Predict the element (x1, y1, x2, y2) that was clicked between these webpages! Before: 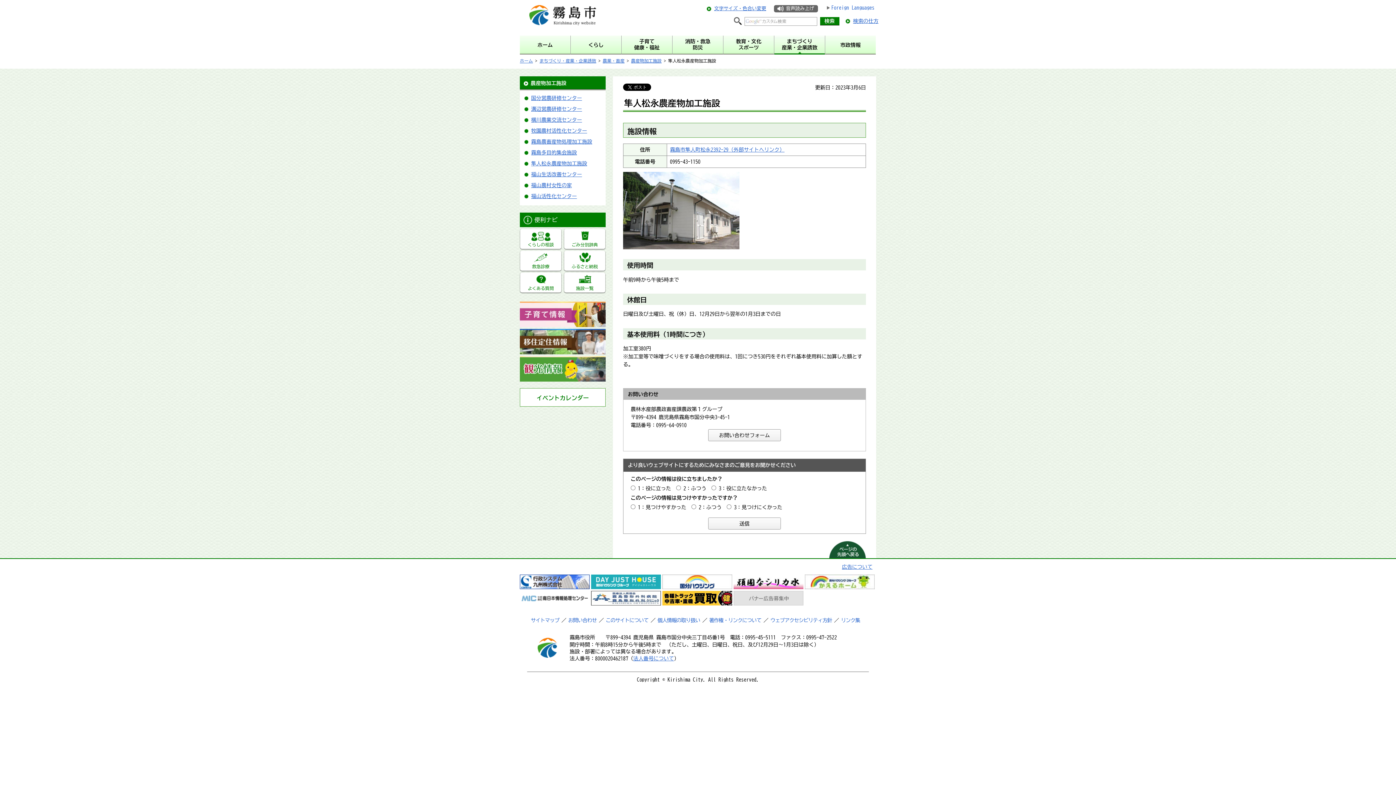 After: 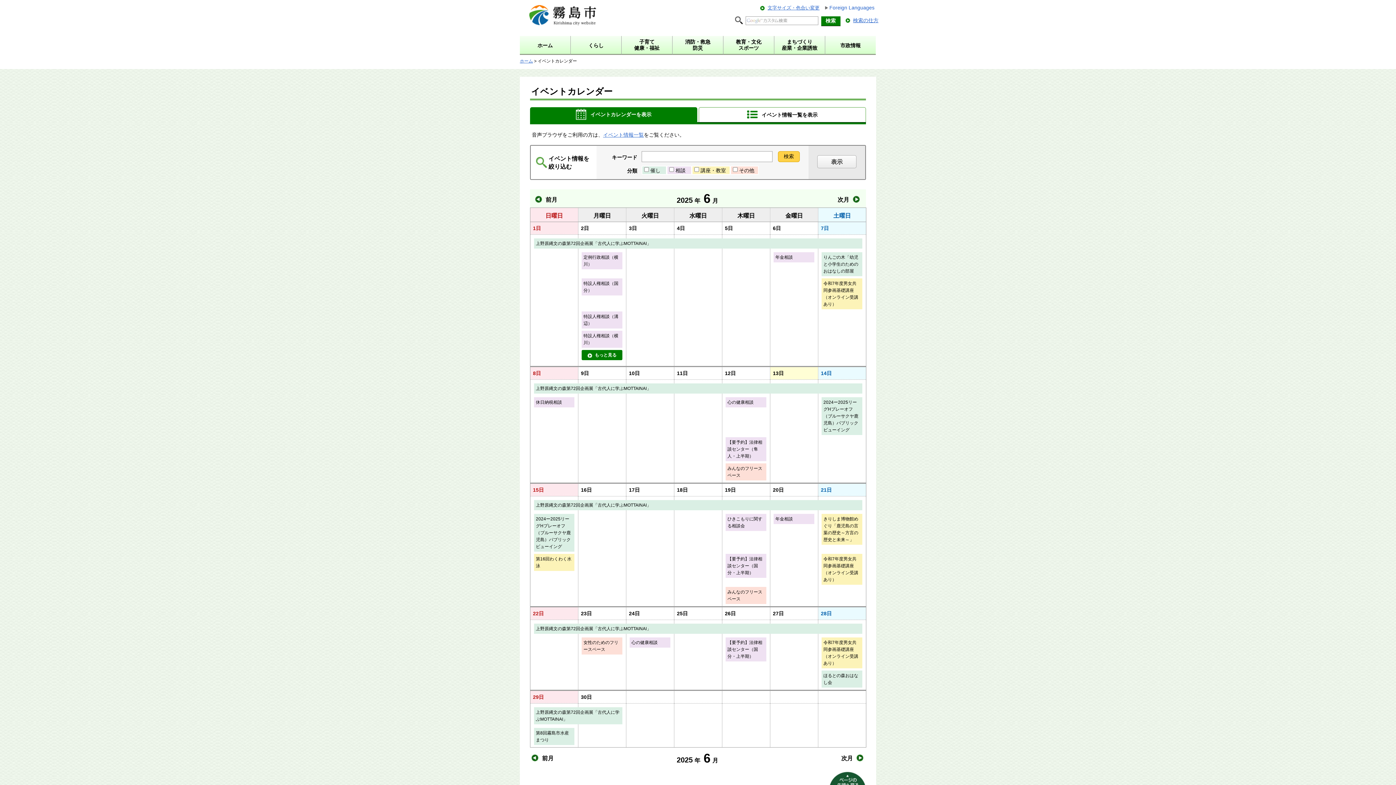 Action: label: イベントカレンダー bbox: (520, 388, 605, 406)